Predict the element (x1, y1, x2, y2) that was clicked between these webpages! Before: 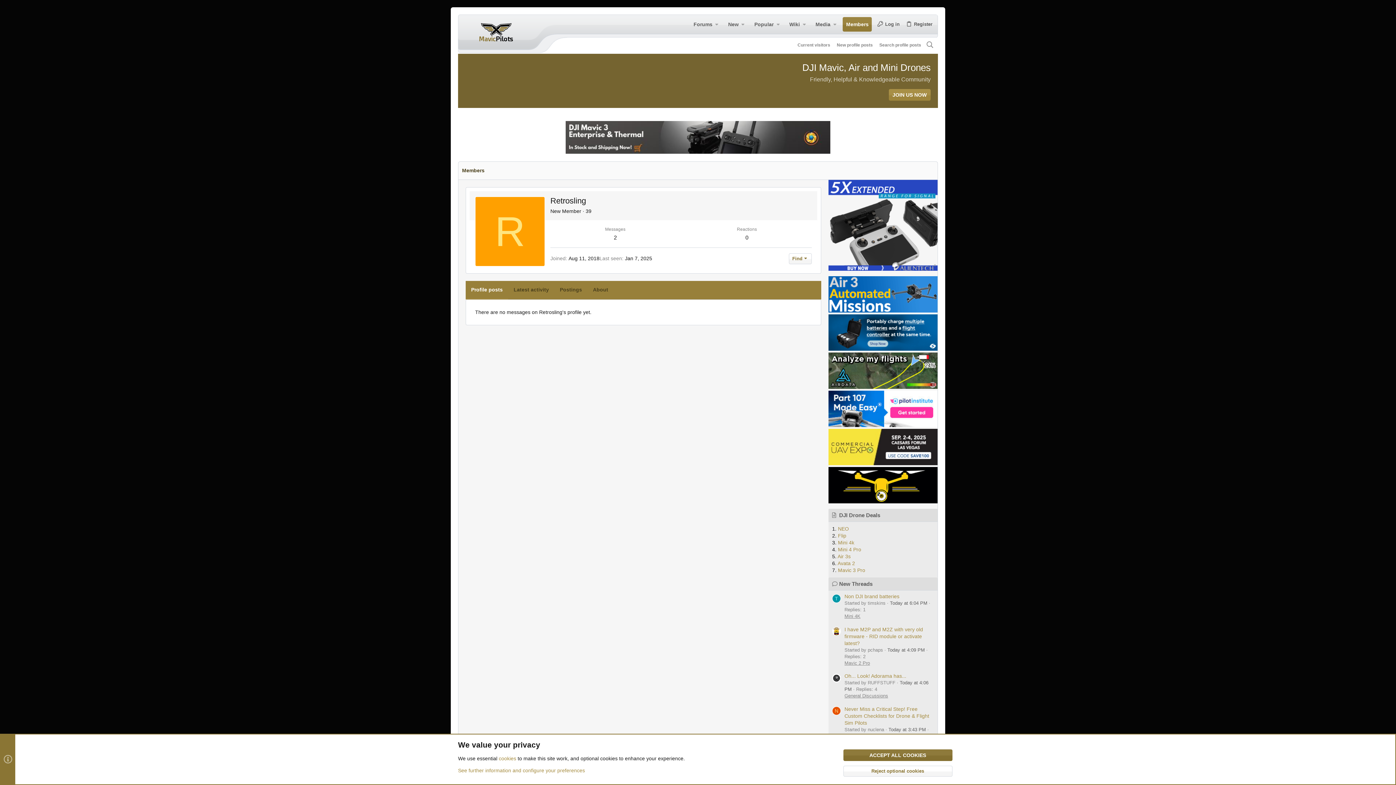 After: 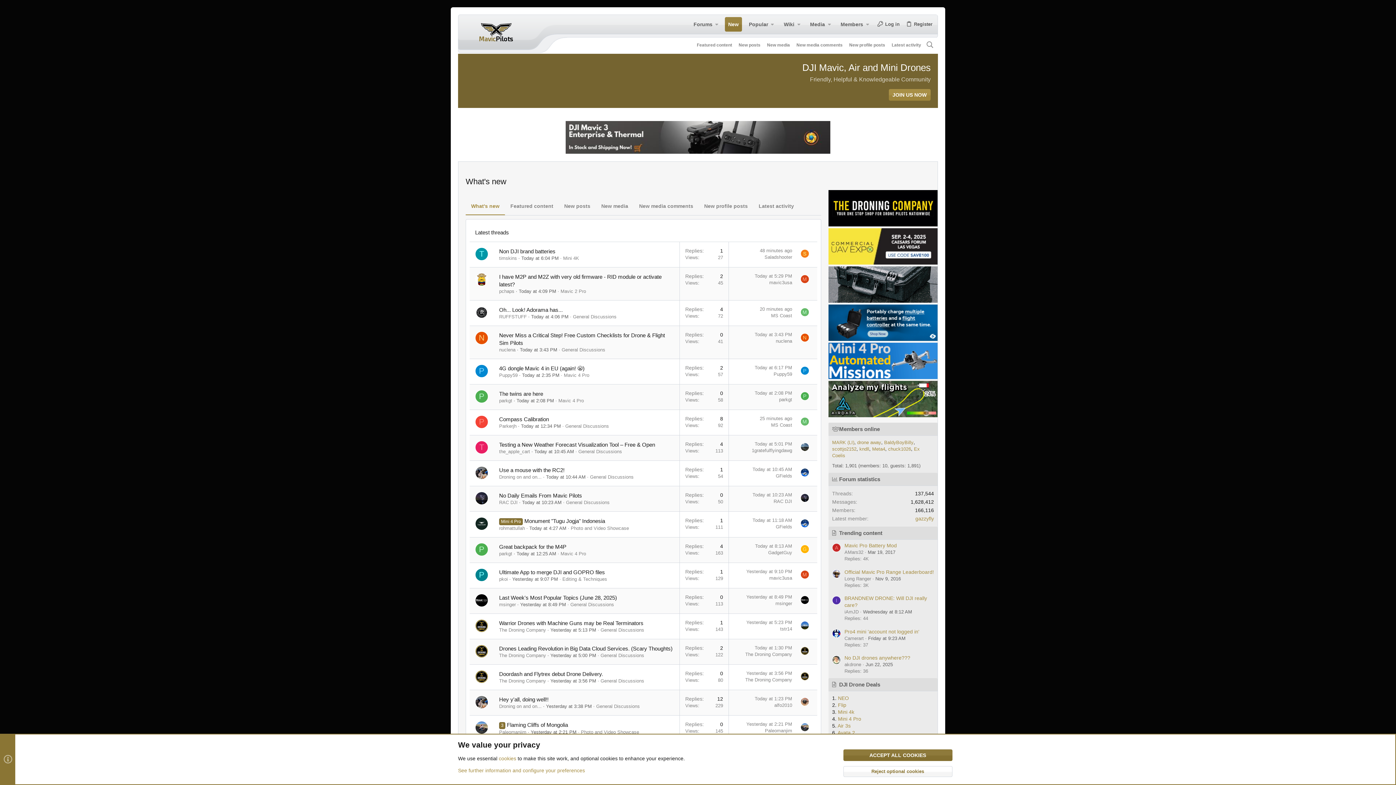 Action: label: New Threads bbox: (839, 581, 872, 586)